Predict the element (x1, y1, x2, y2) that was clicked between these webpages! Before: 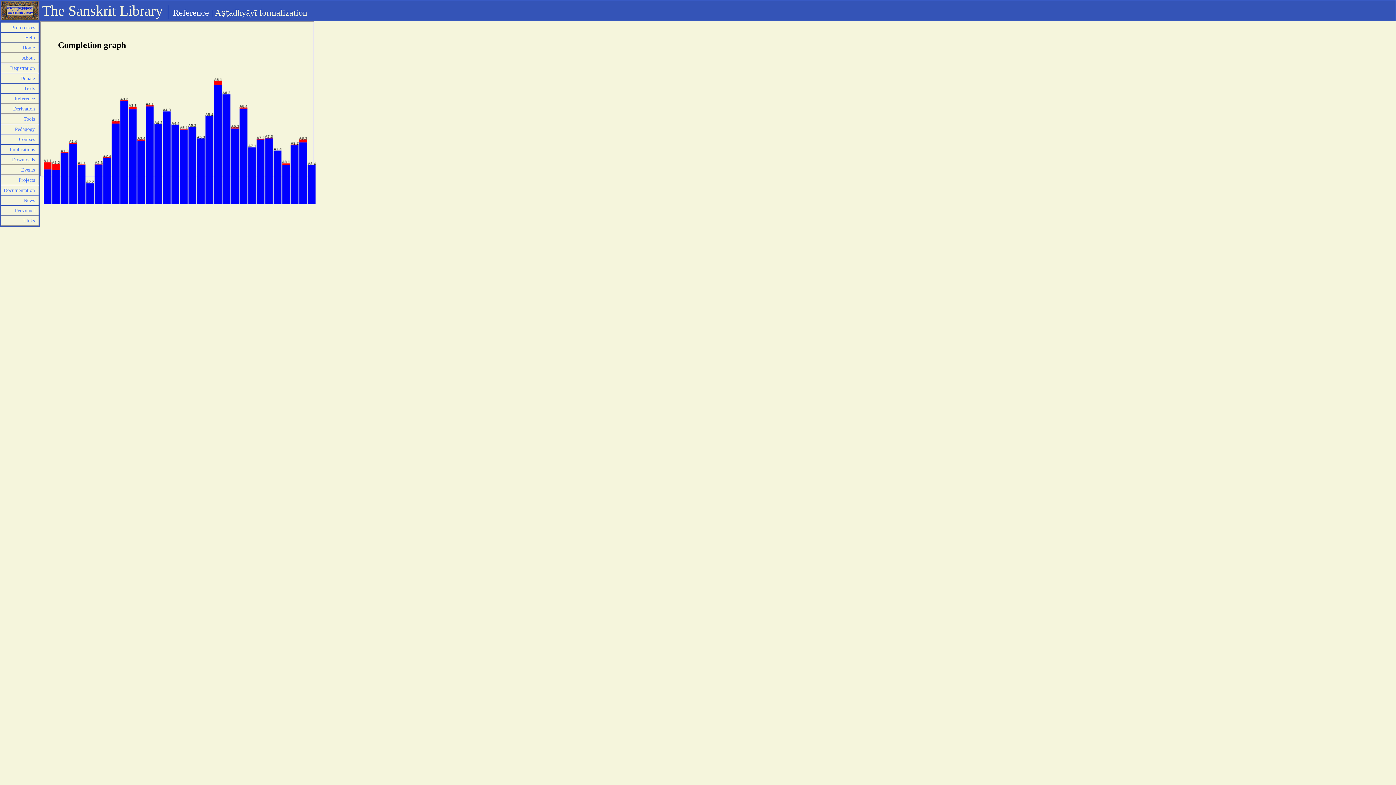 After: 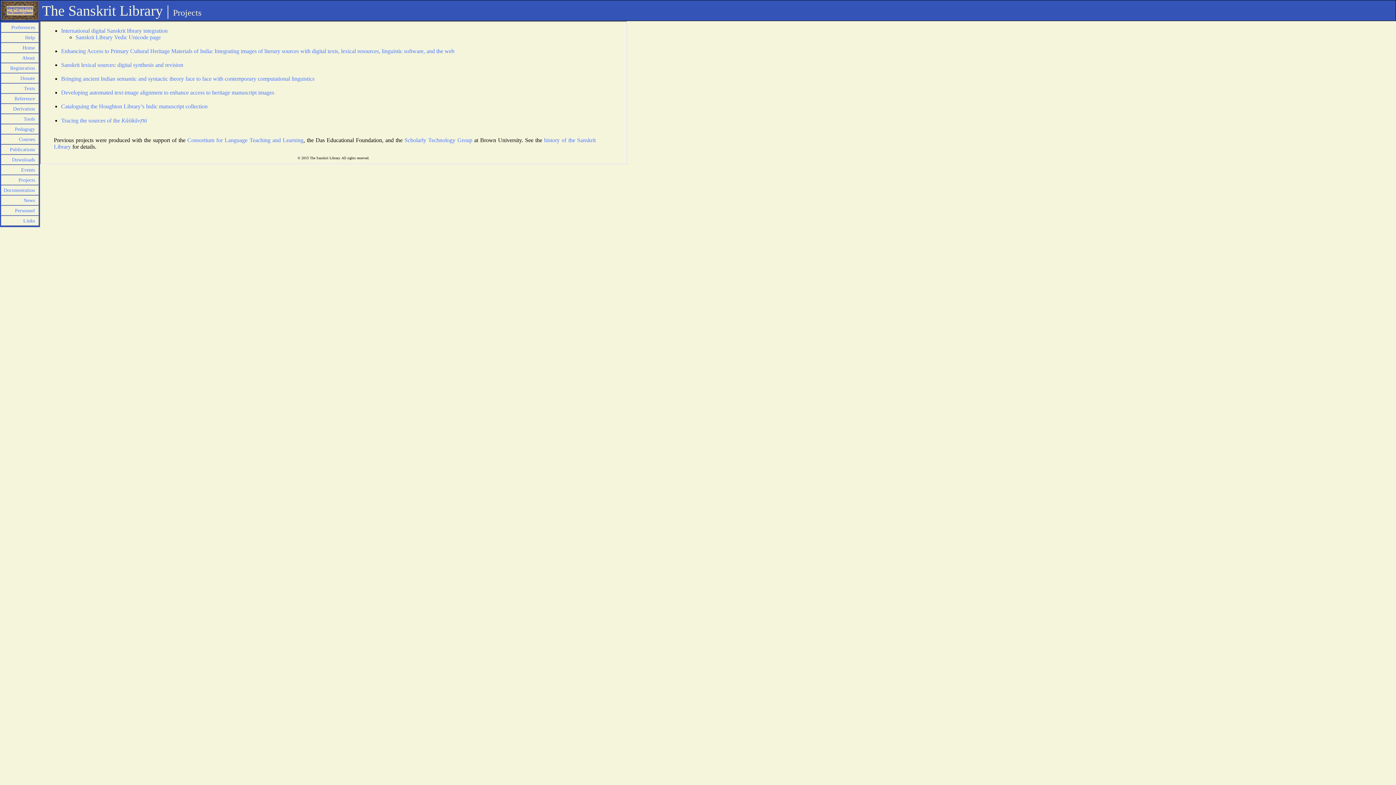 Action: bbox: (18, 177, 34, 182) label: Projects